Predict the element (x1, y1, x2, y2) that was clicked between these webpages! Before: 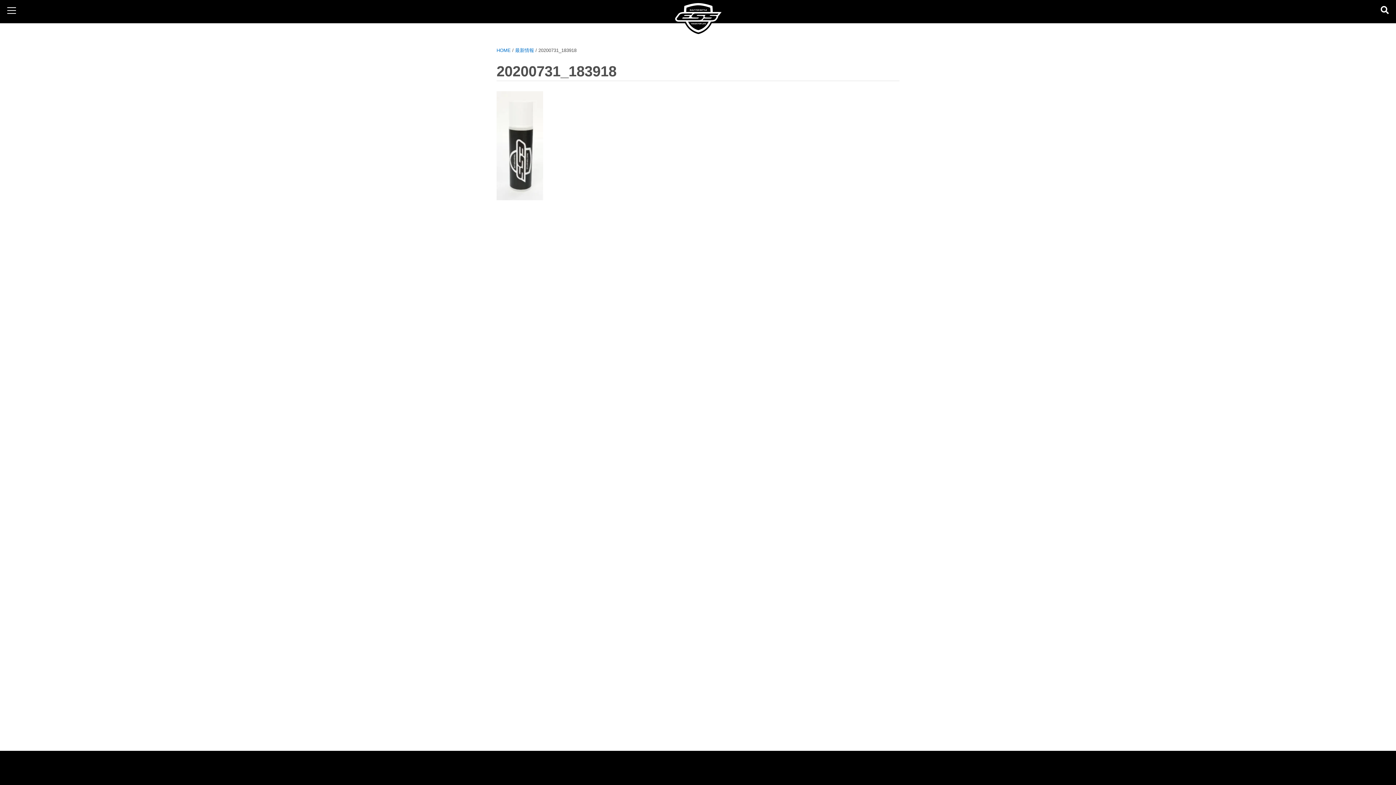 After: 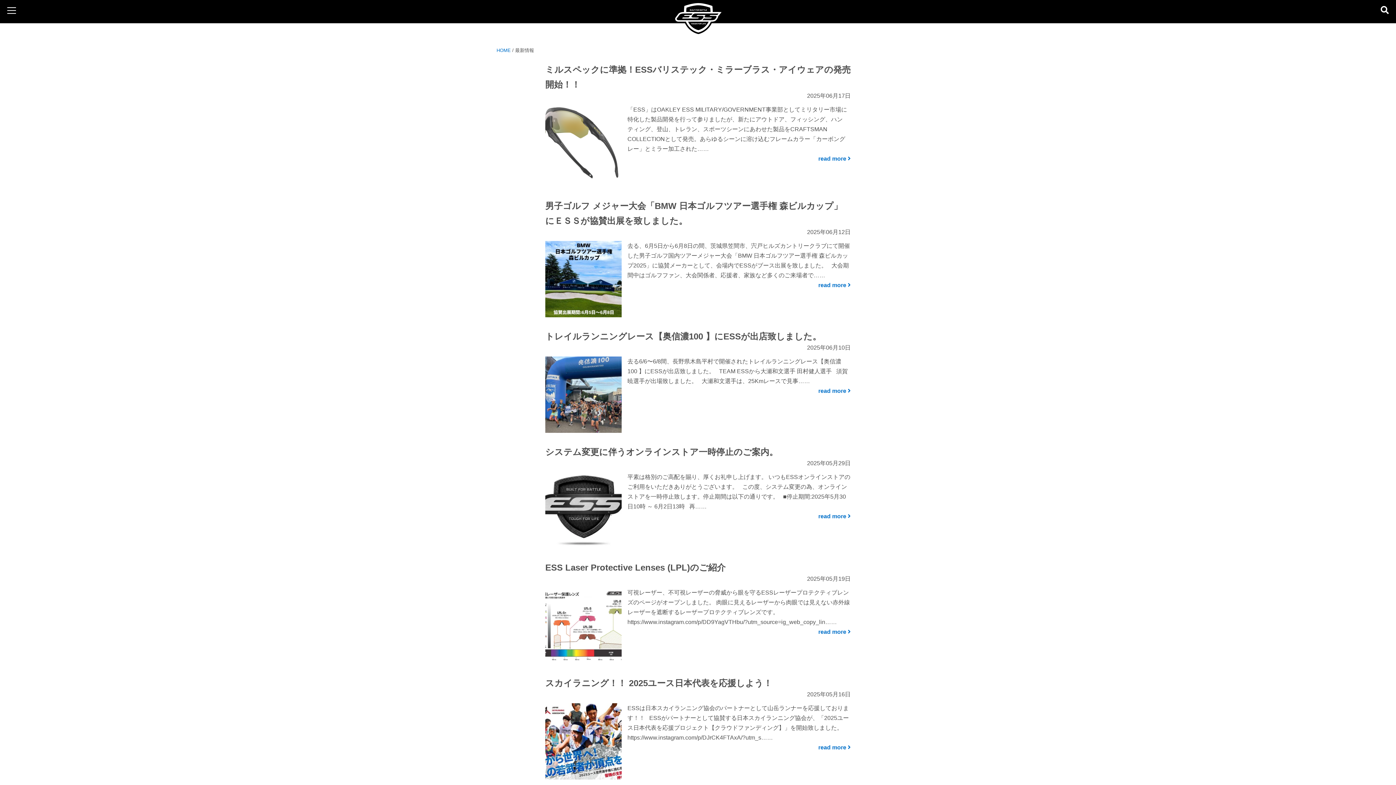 Action: bbox: (515, 47, 534, 53) label: 最新情報